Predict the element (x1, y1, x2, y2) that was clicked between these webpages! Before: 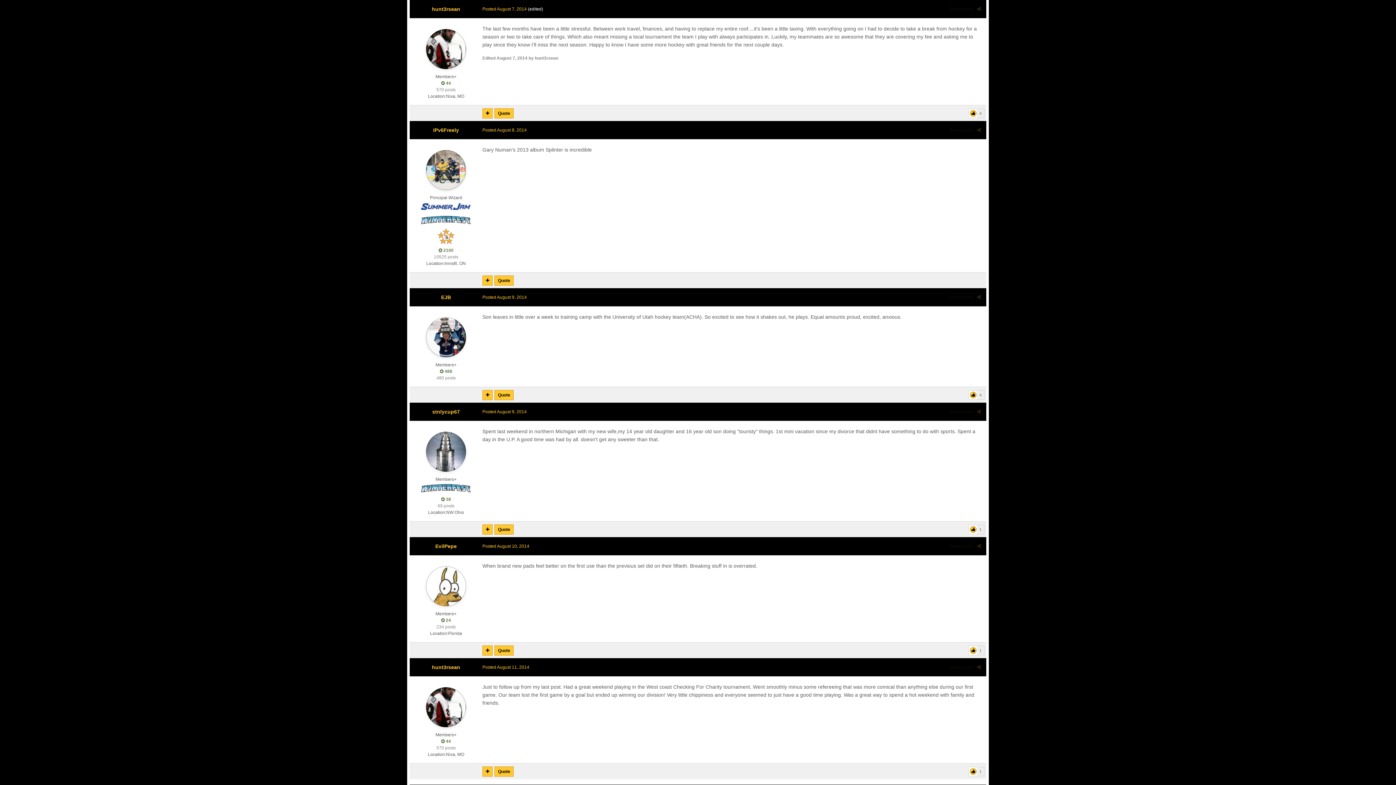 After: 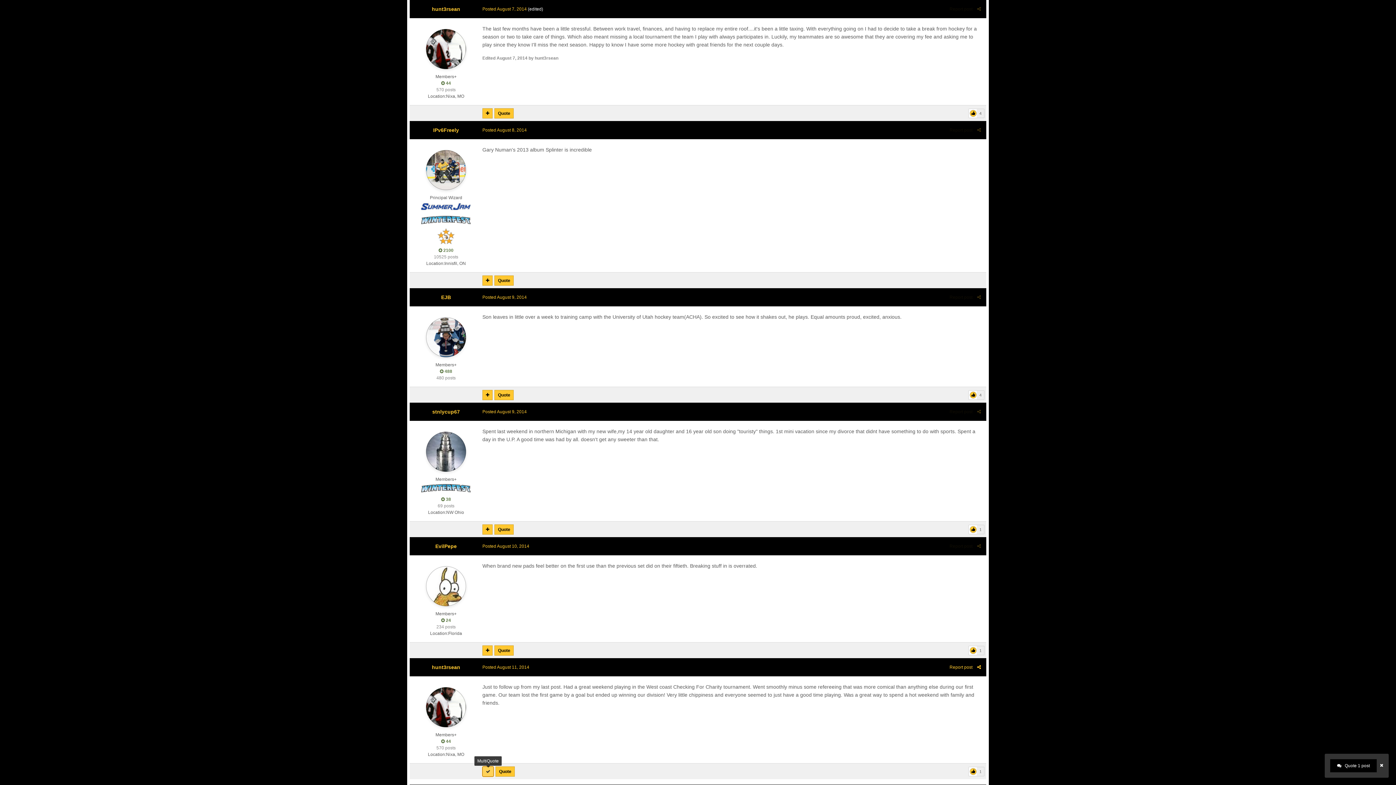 Action: bbox: (482, 766, 492, 776)